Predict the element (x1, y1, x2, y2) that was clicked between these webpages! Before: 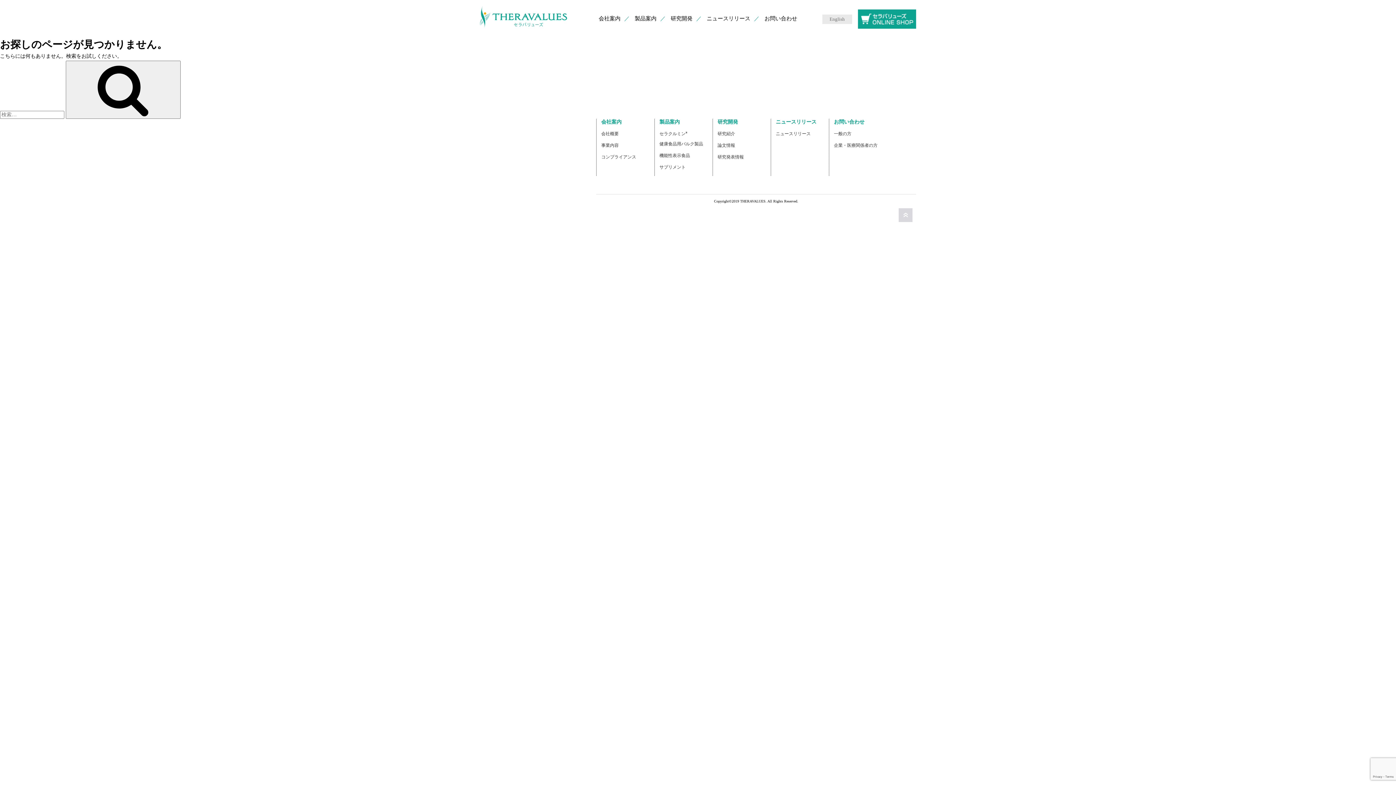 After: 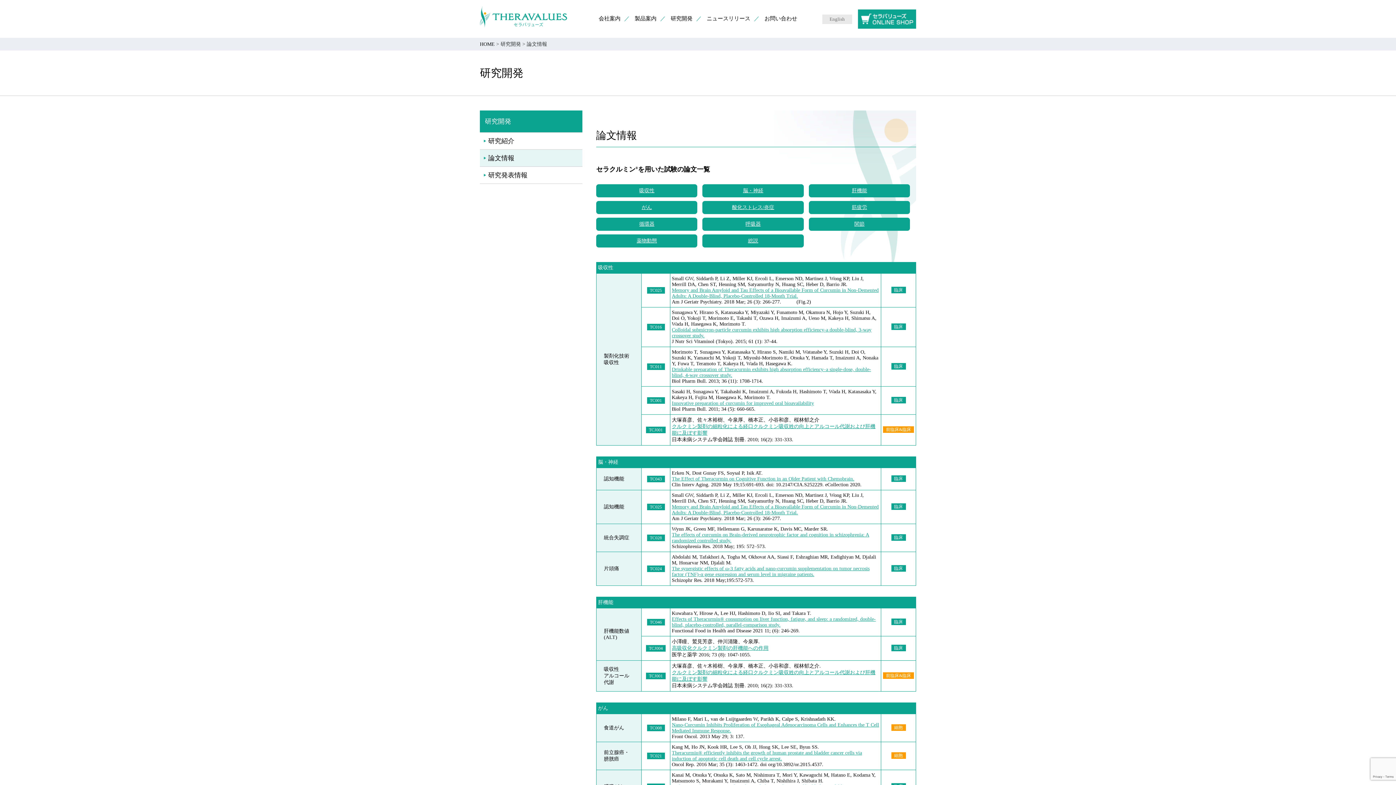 Action: bbox: (717, 142, 735, 148) label: 論文情報